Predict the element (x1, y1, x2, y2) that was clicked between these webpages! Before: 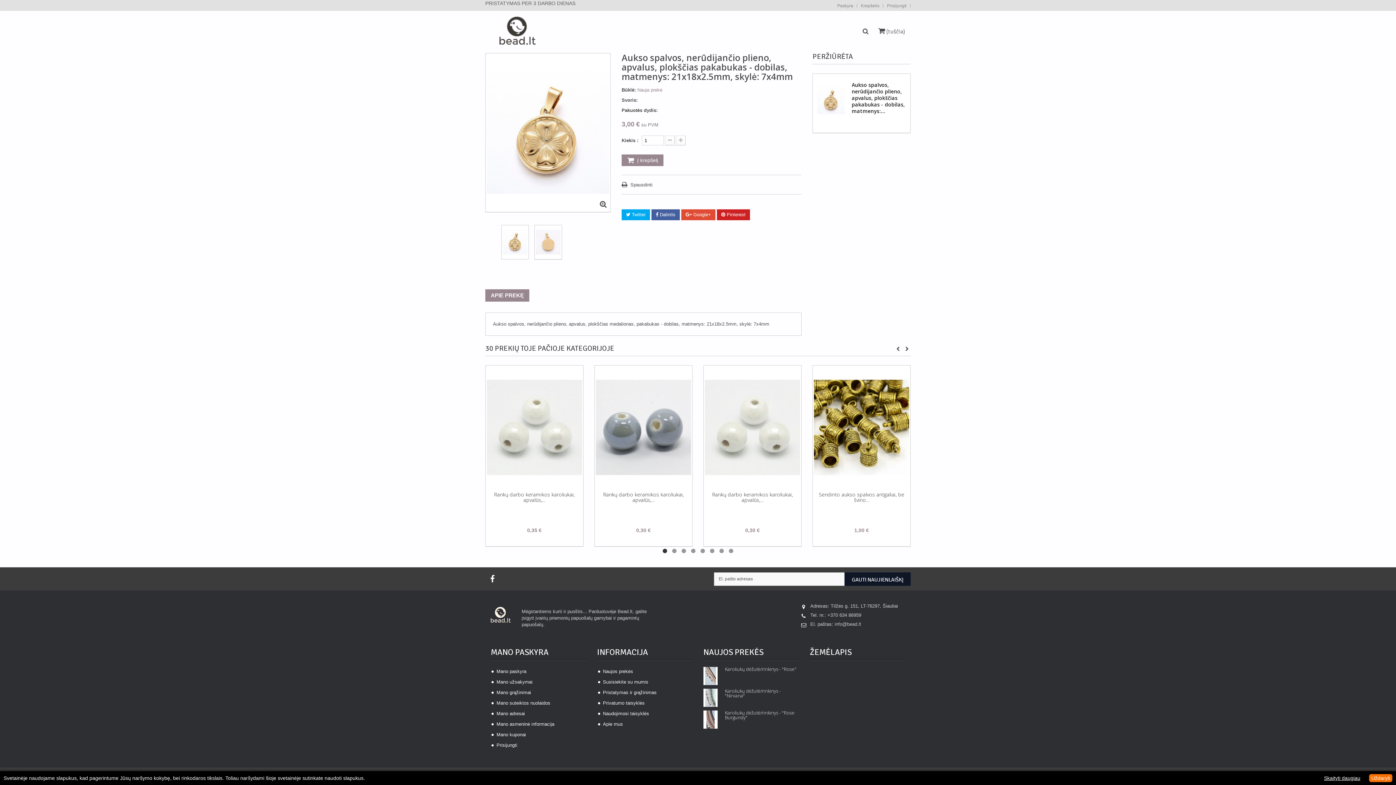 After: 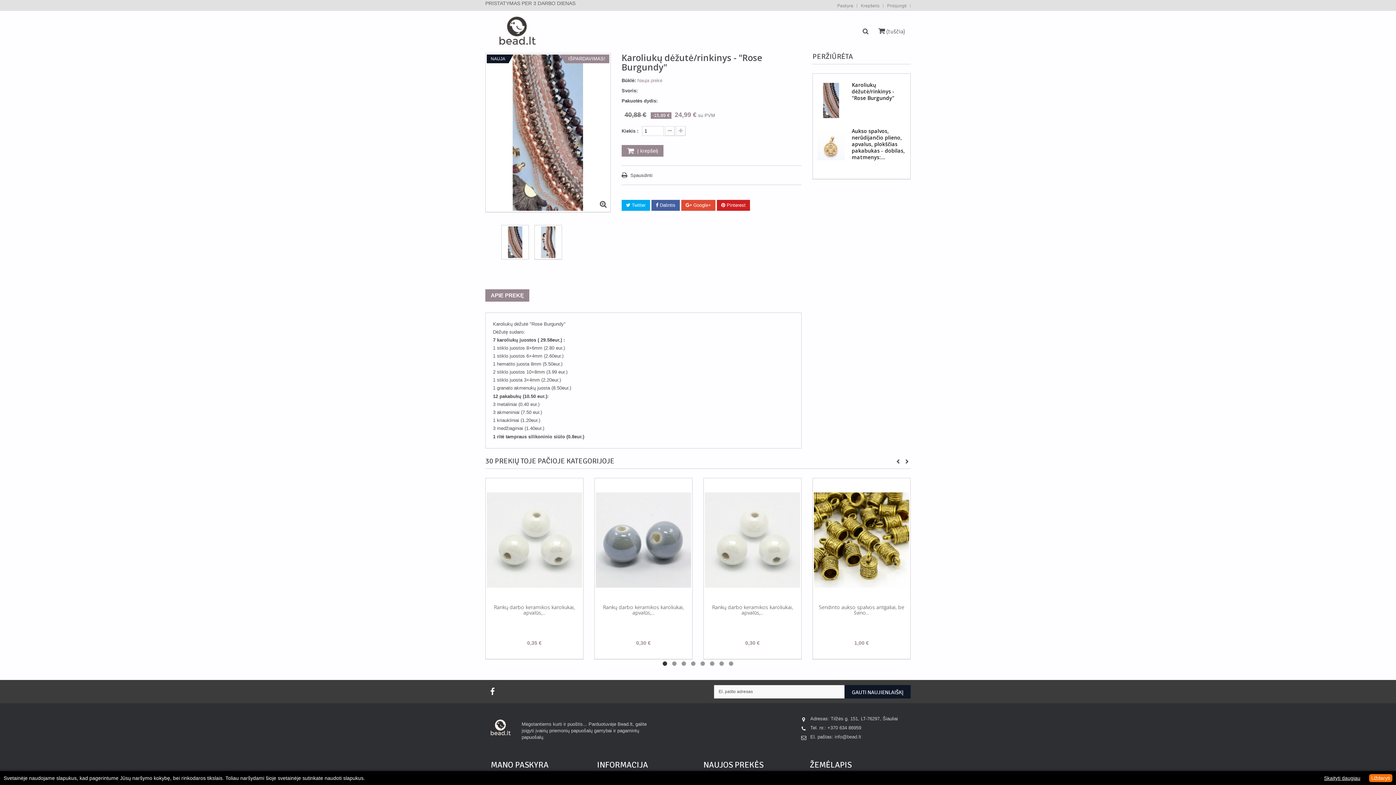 Action: bbox: (705, 710, 799, 720) label: Karoliukų dėžutė/rinkinys - "Rose Burgundy"